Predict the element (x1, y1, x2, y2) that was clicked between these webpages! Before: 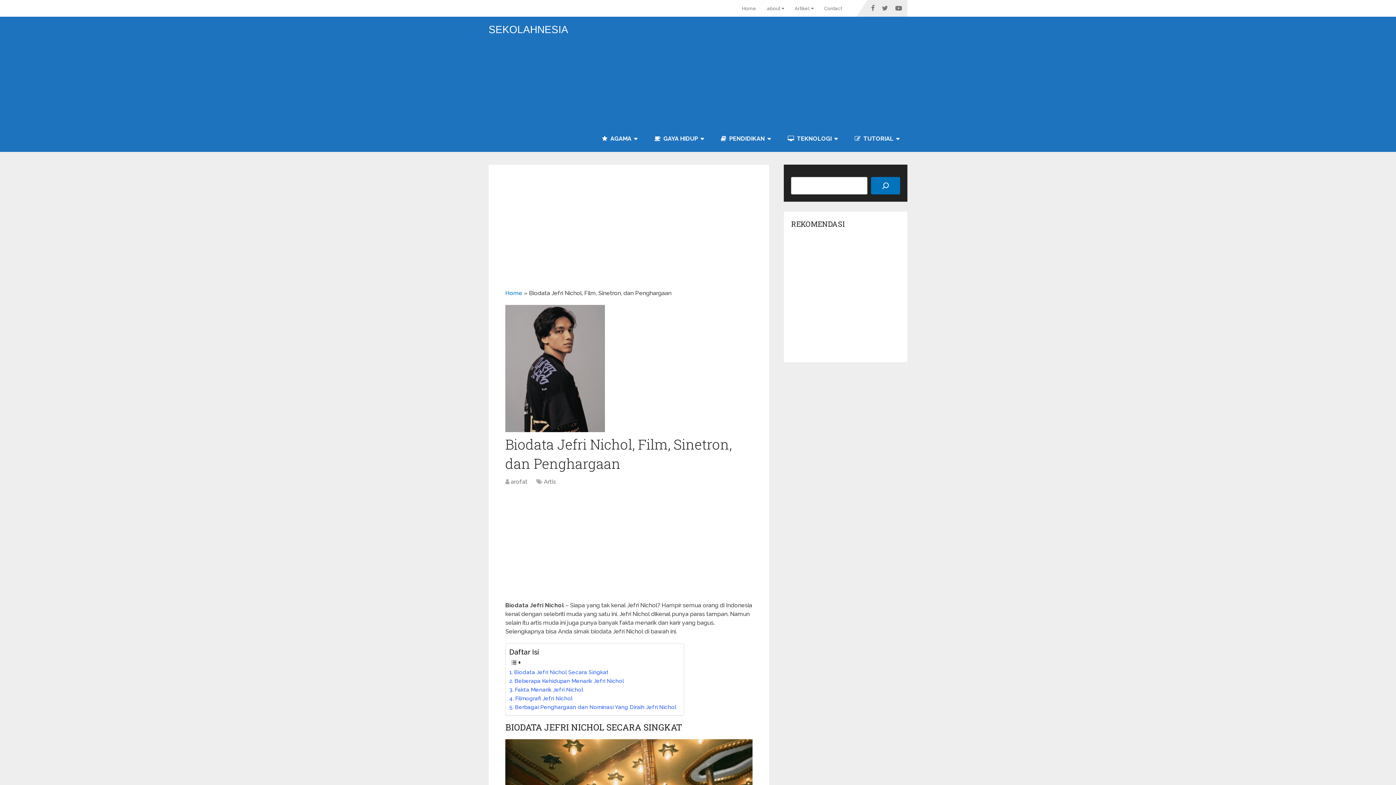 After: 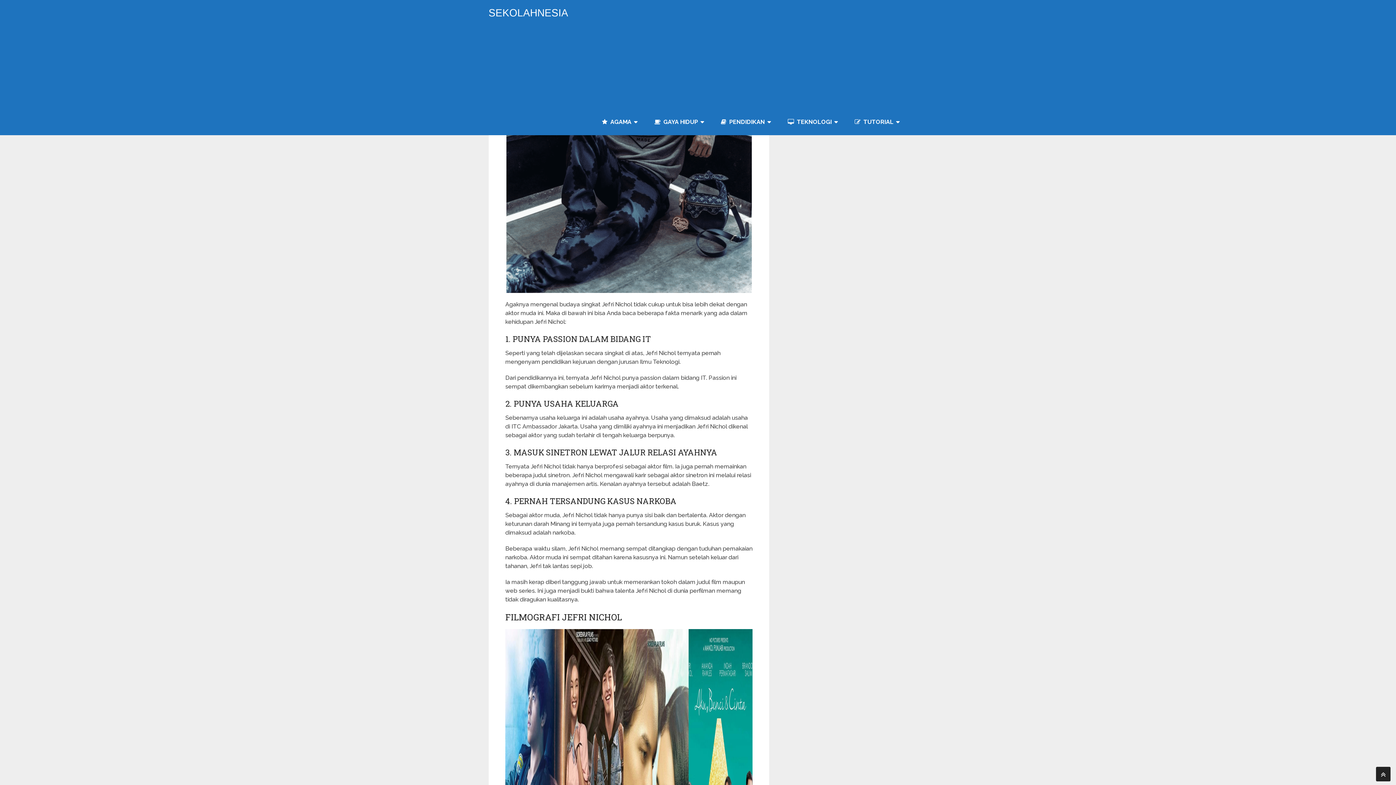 Action: label: Fakta Menarik Jefri Nichol bbox: (509, 685, 583, 694)